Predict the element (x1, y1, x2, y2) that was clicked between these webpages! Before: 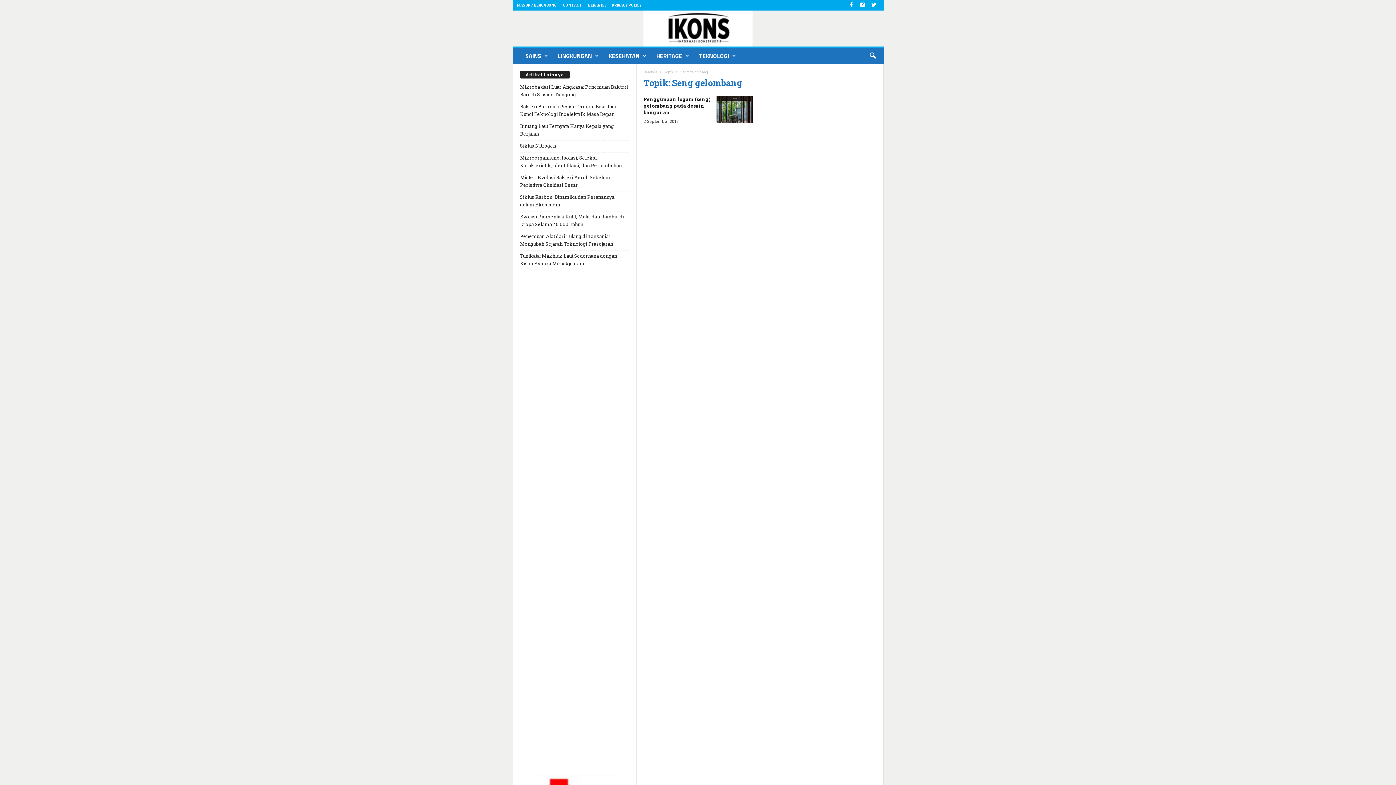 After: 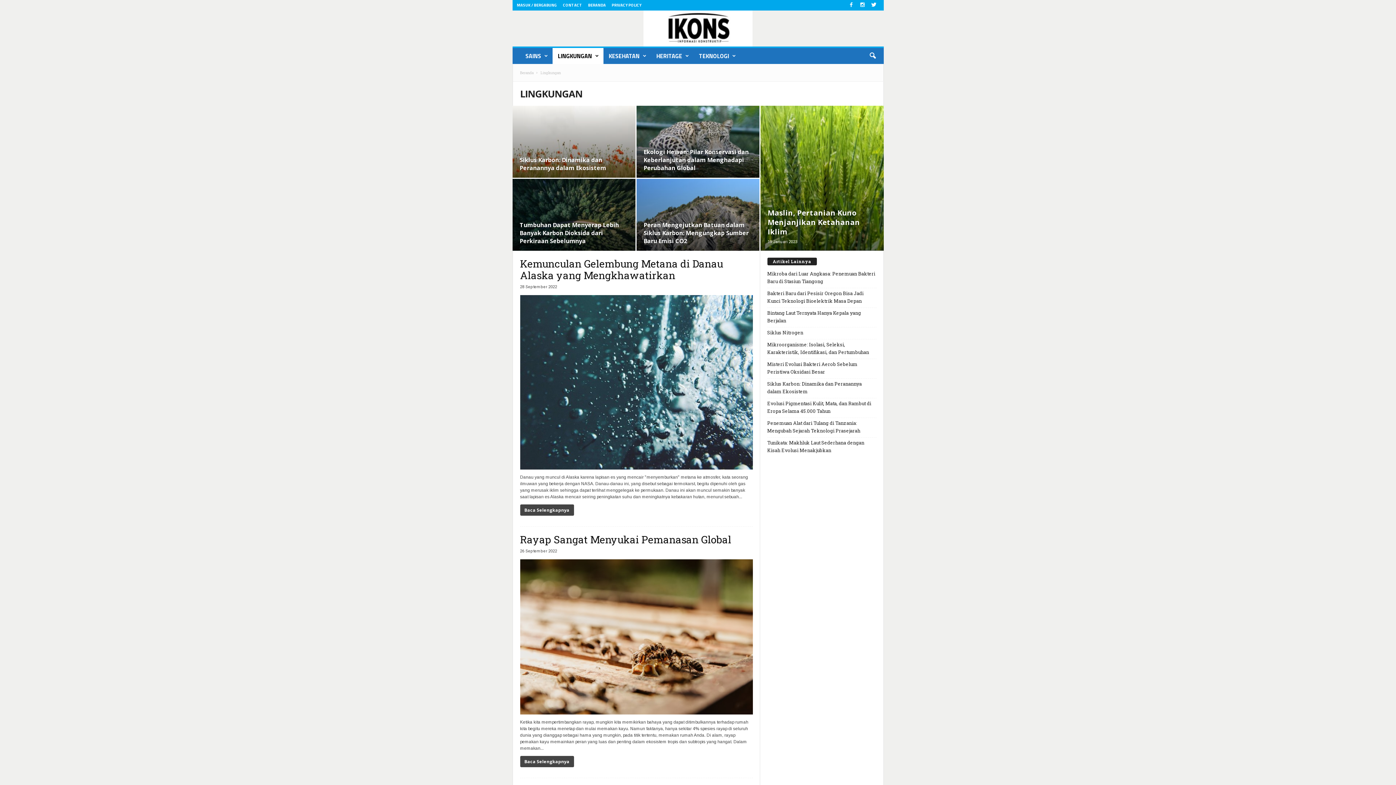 Action: bbox: (552, 48, 603, 64) label: LINGKUNGAN